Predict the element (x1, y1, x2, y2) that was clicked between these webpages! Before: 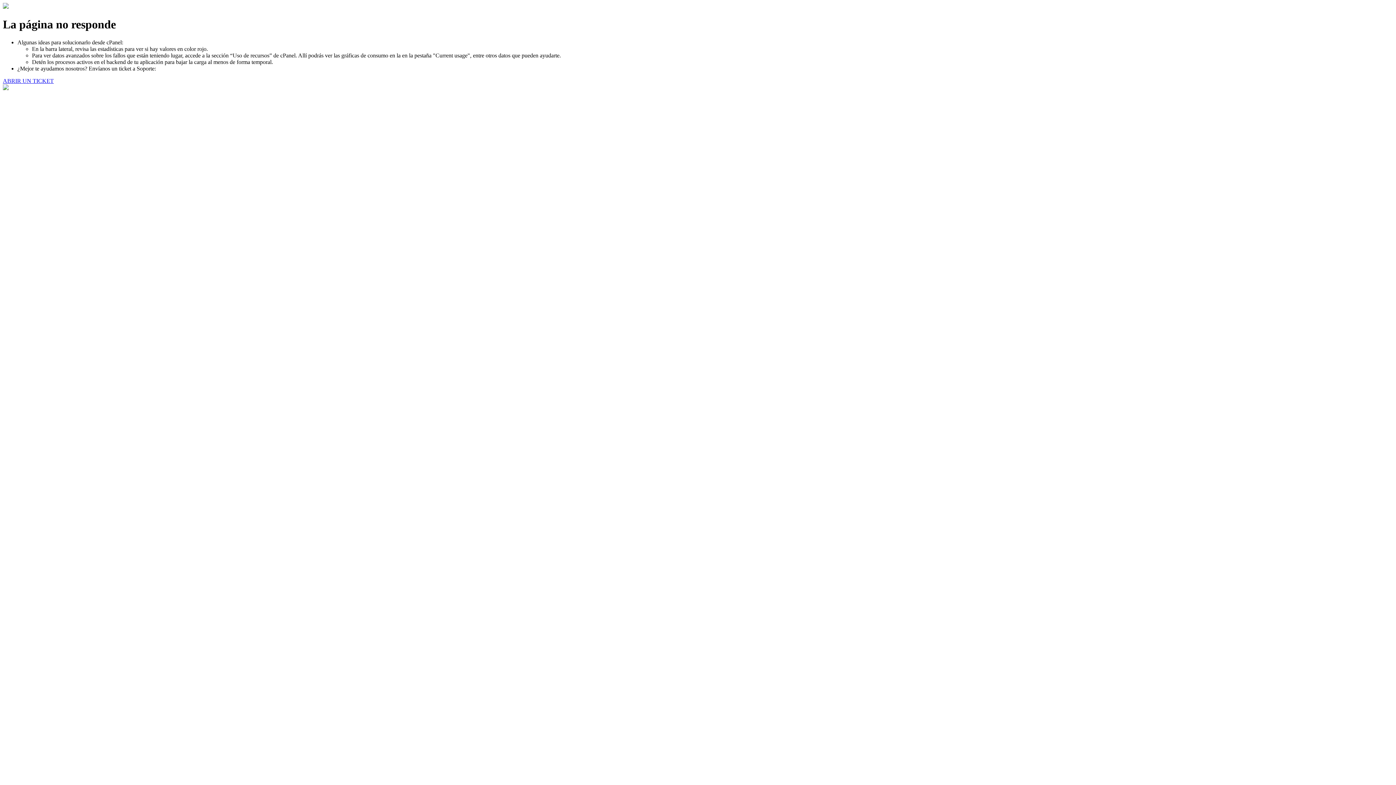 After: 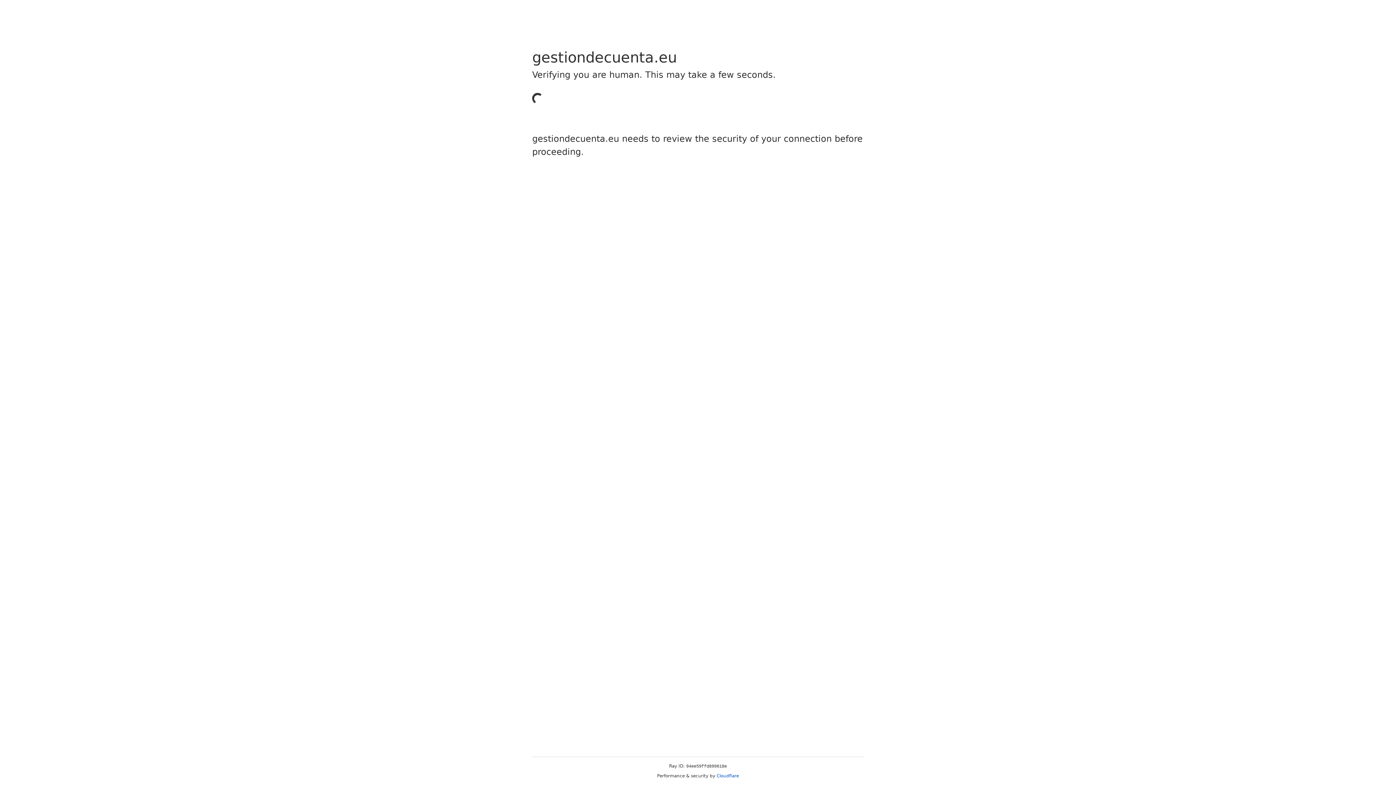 Action: bbox: (2, 77, 53, 83) label: ABRIR UN TICKET